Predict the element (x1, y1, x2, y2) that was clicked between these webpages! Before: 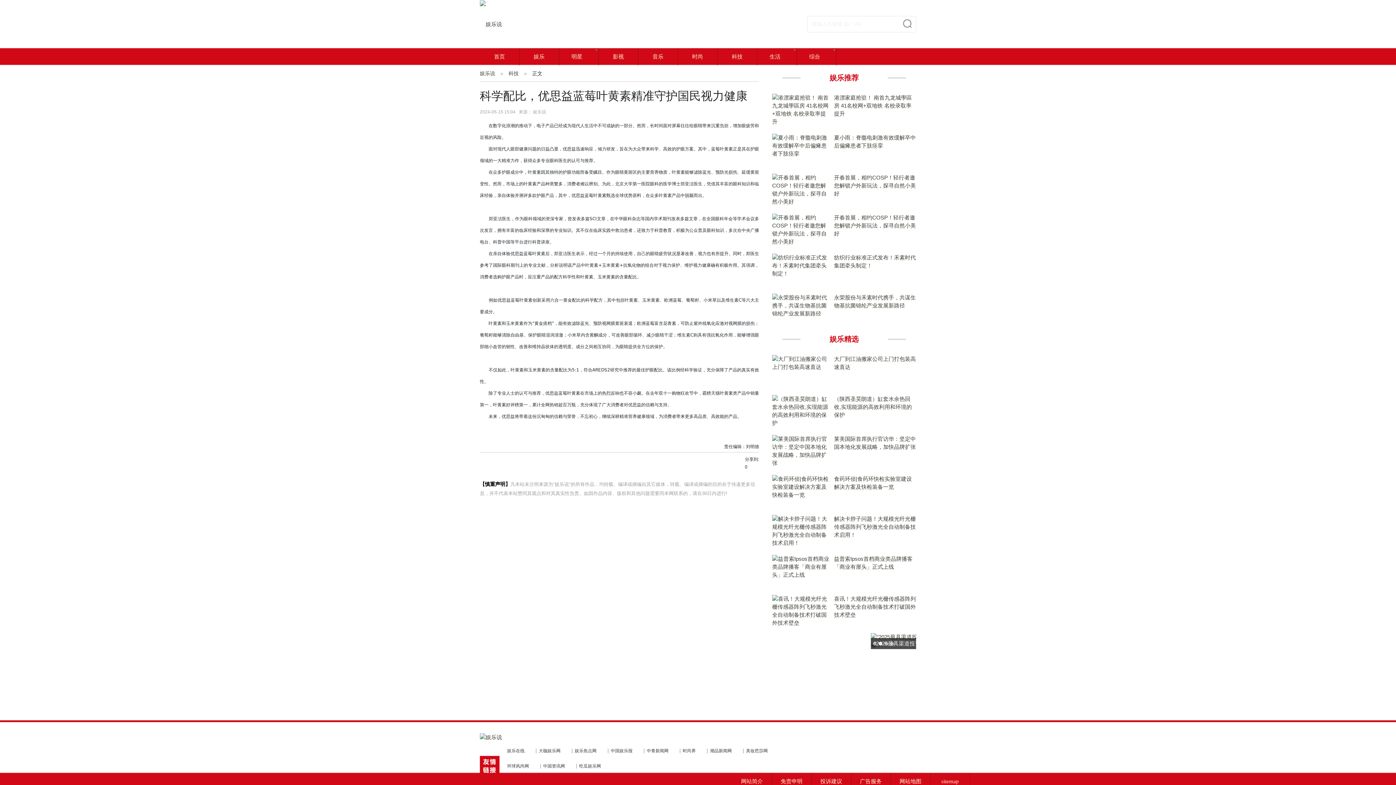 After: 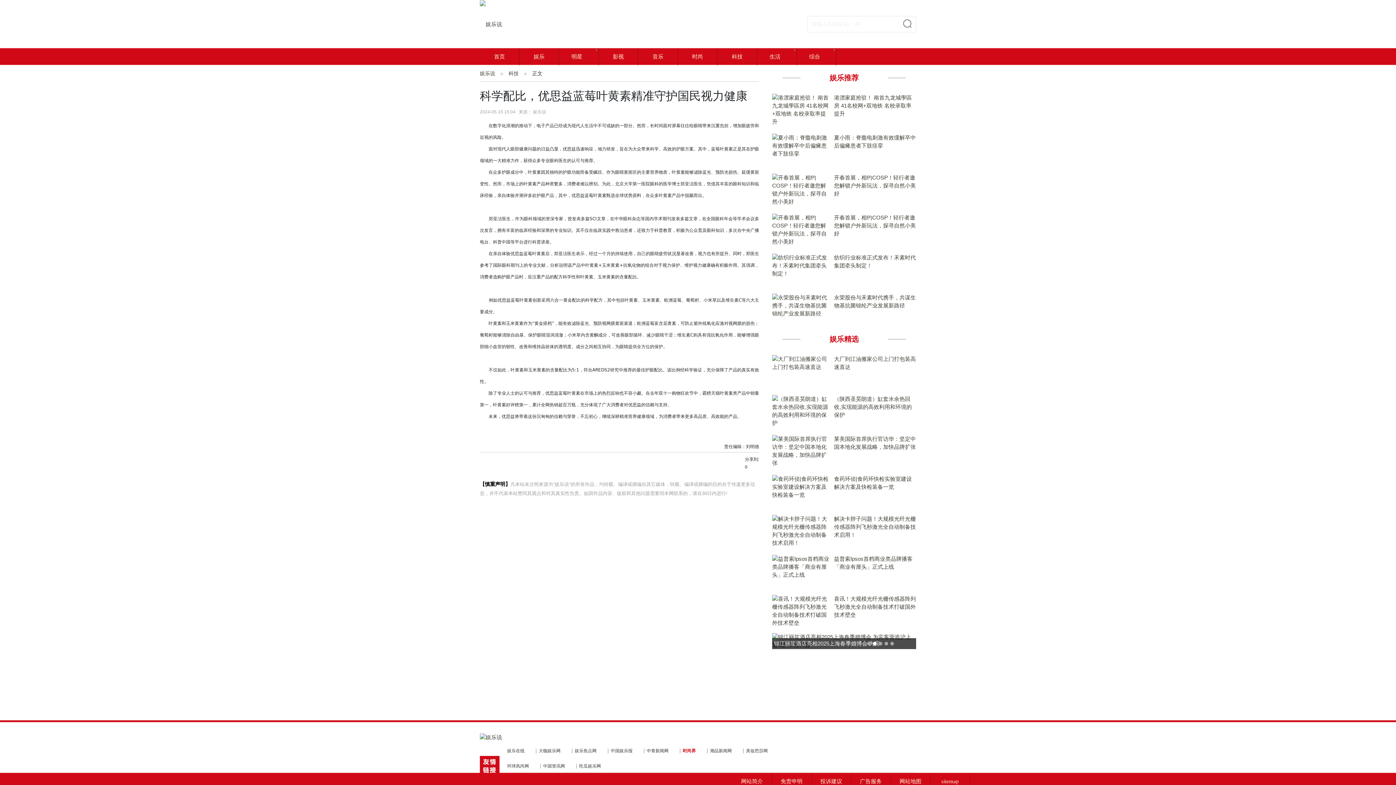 Action: bbox: (680, 749, 698, 753) label: 时尚界